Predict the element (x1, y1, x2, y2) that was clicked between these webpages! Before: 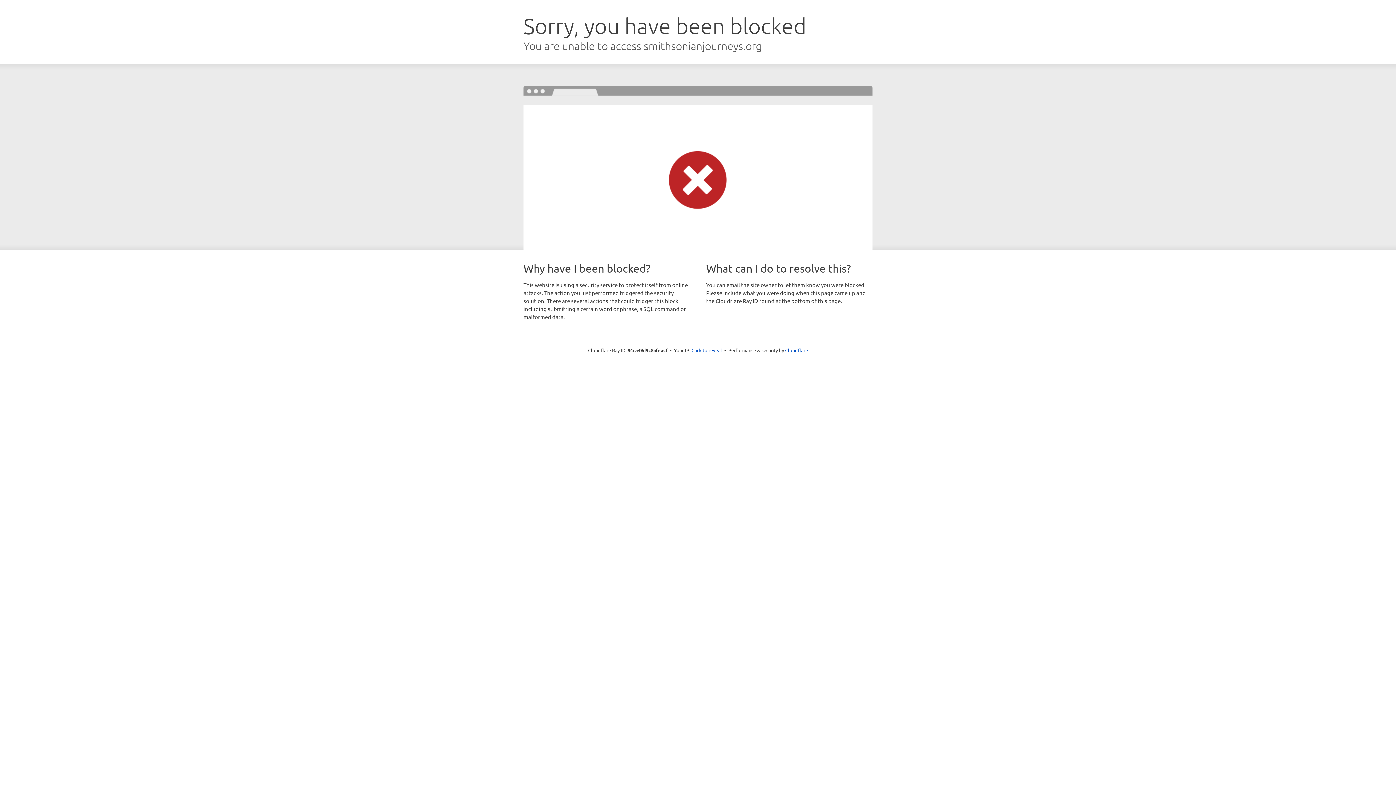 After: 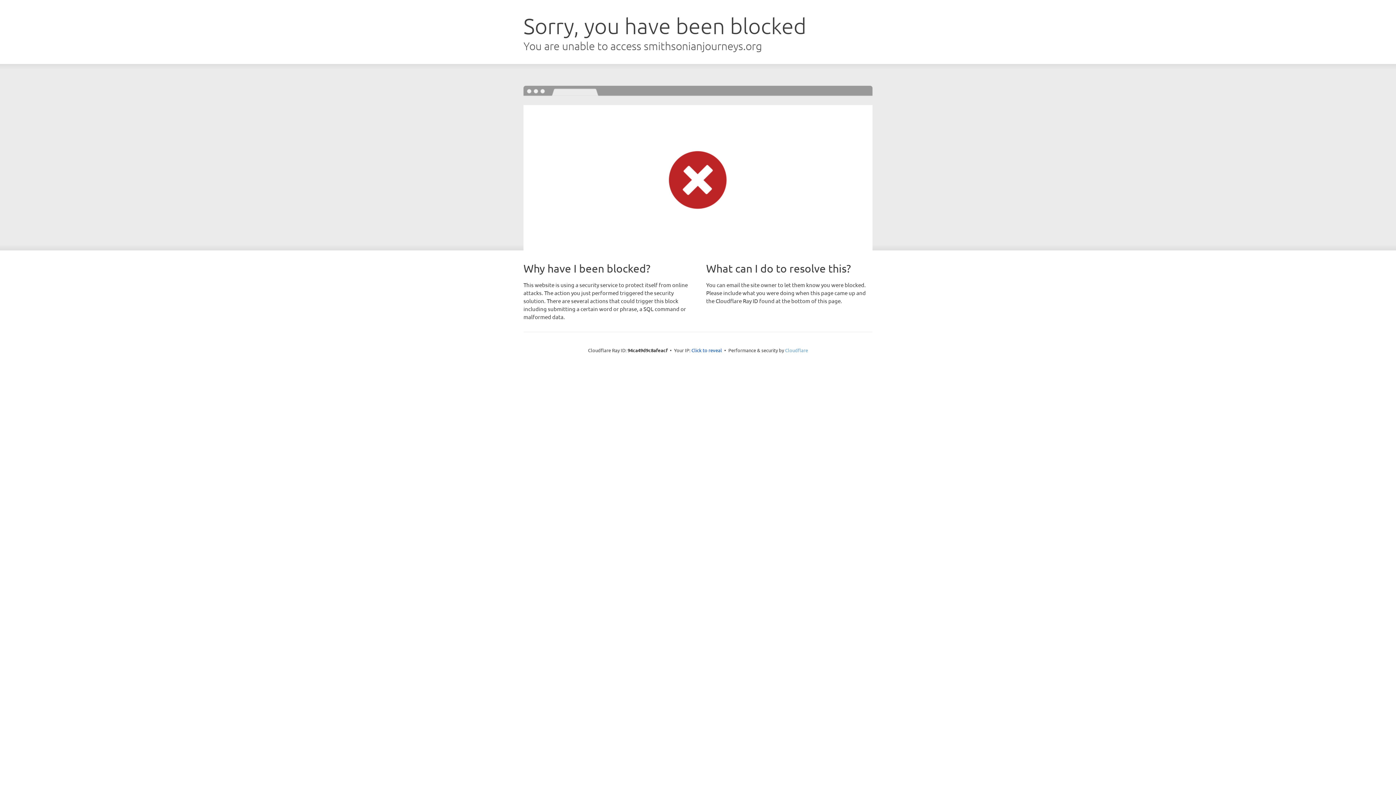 Action: bbox: (785, 347, 808, 353) label: Cloudflare